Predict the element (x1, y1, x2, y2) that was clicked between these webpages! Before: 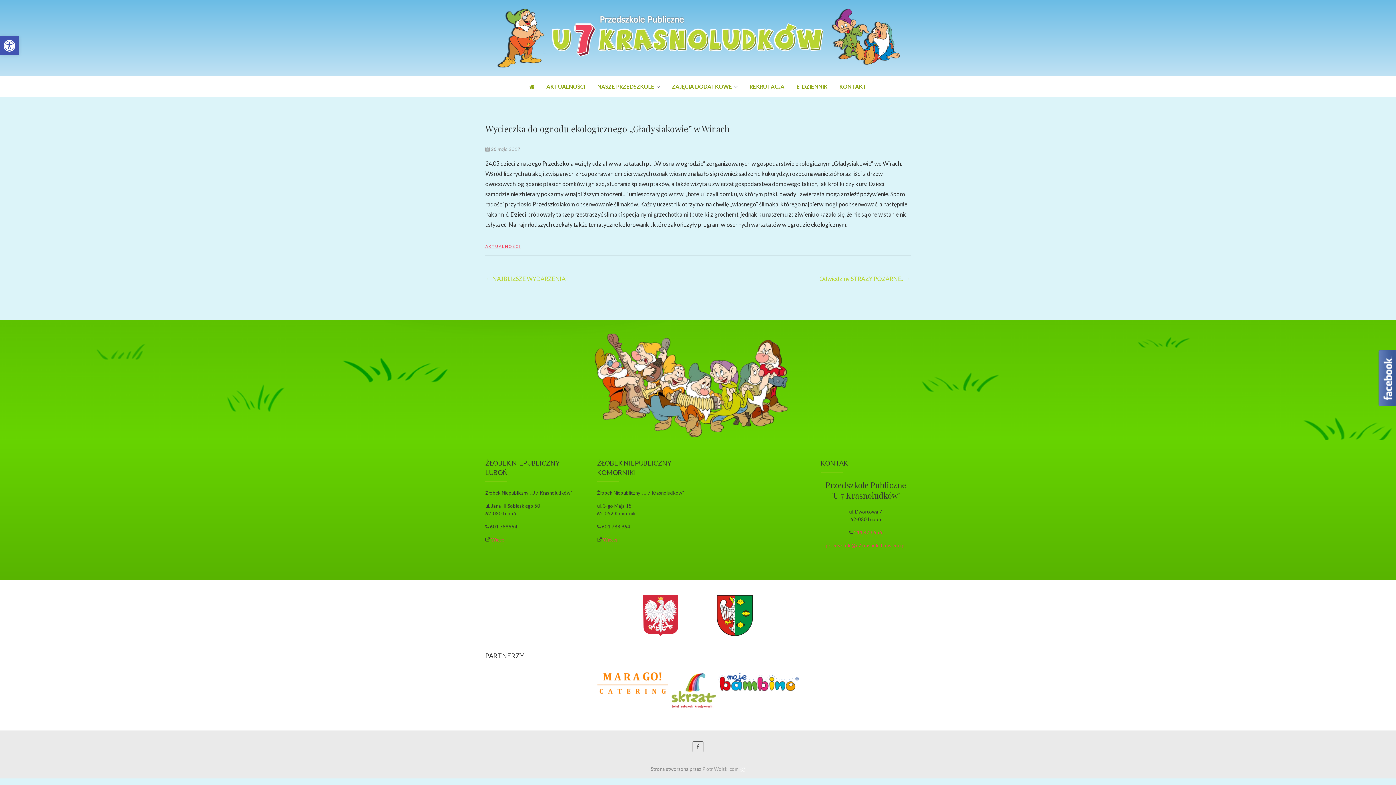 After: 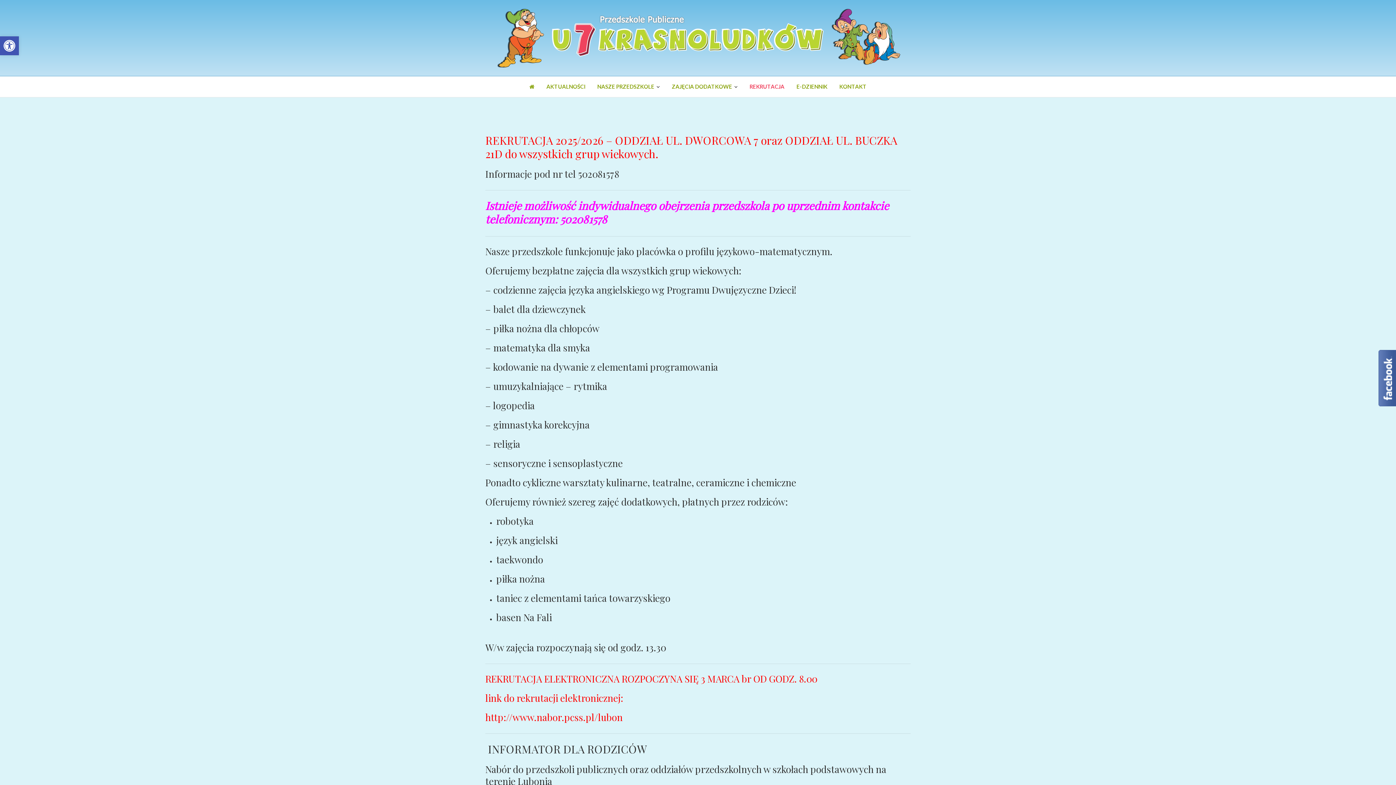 Action: bbox: (744, 76, 790, 97) label: REKRUTACJA